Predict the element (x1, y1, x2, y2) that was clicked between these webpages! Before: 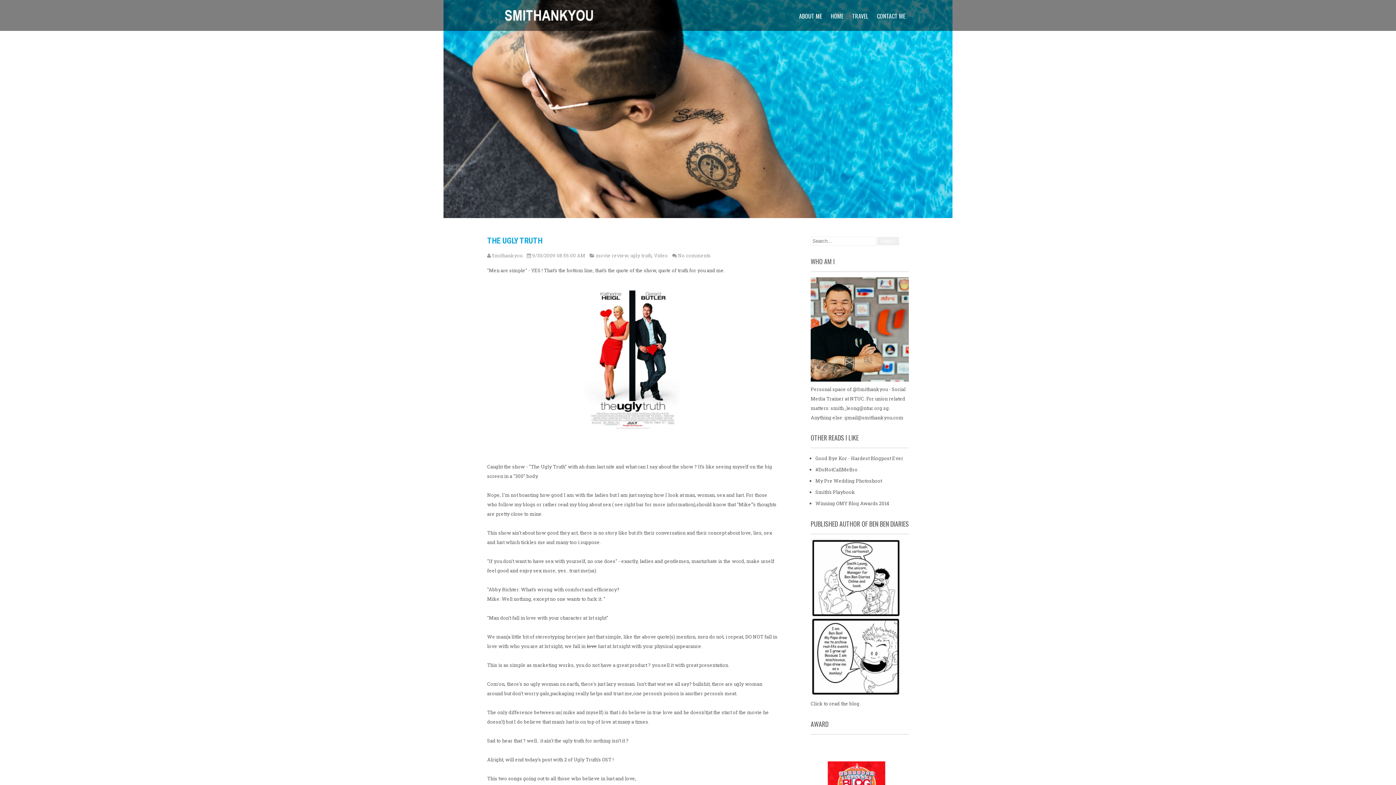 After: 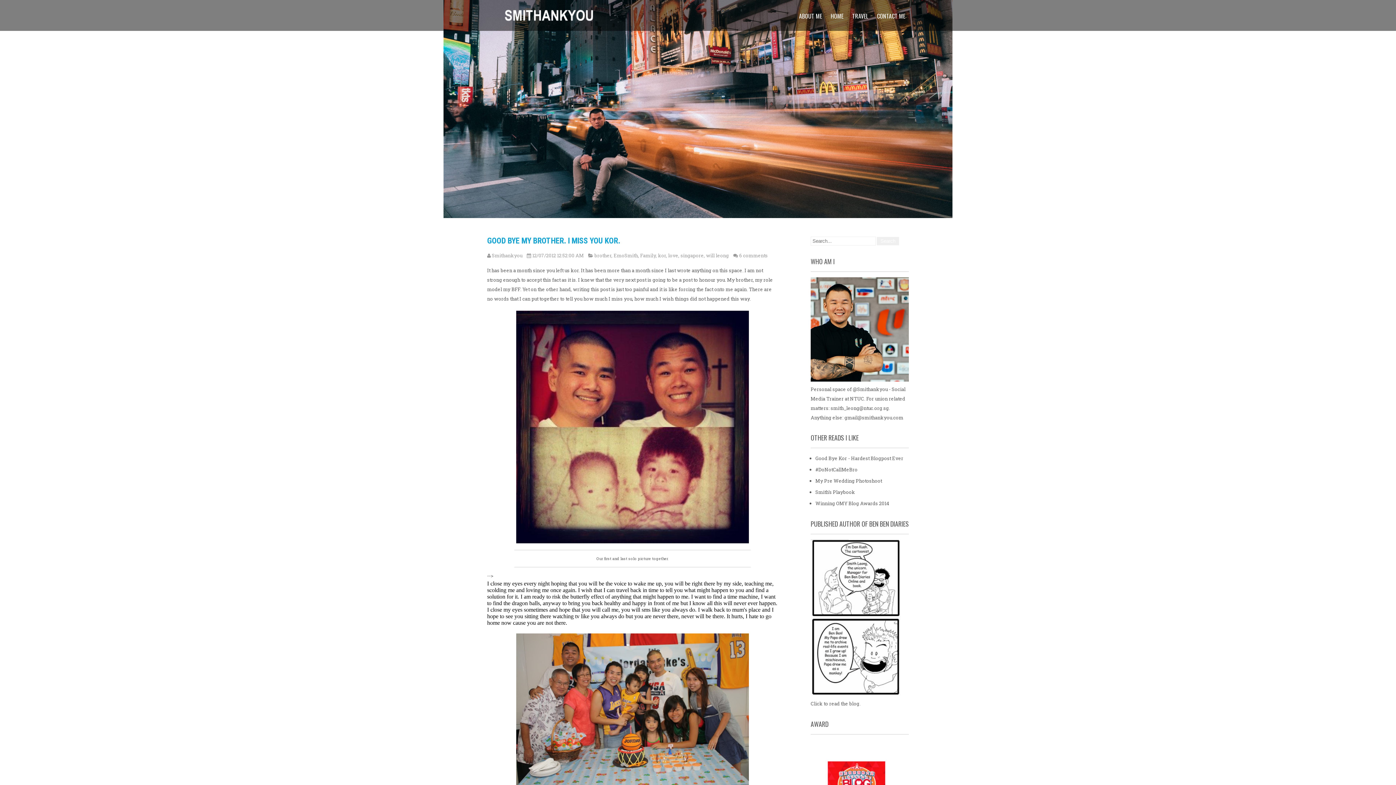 Action: label: Good Bye Kor - Hardest Blogpost Ever bbox: (815, 455, 903, 461)